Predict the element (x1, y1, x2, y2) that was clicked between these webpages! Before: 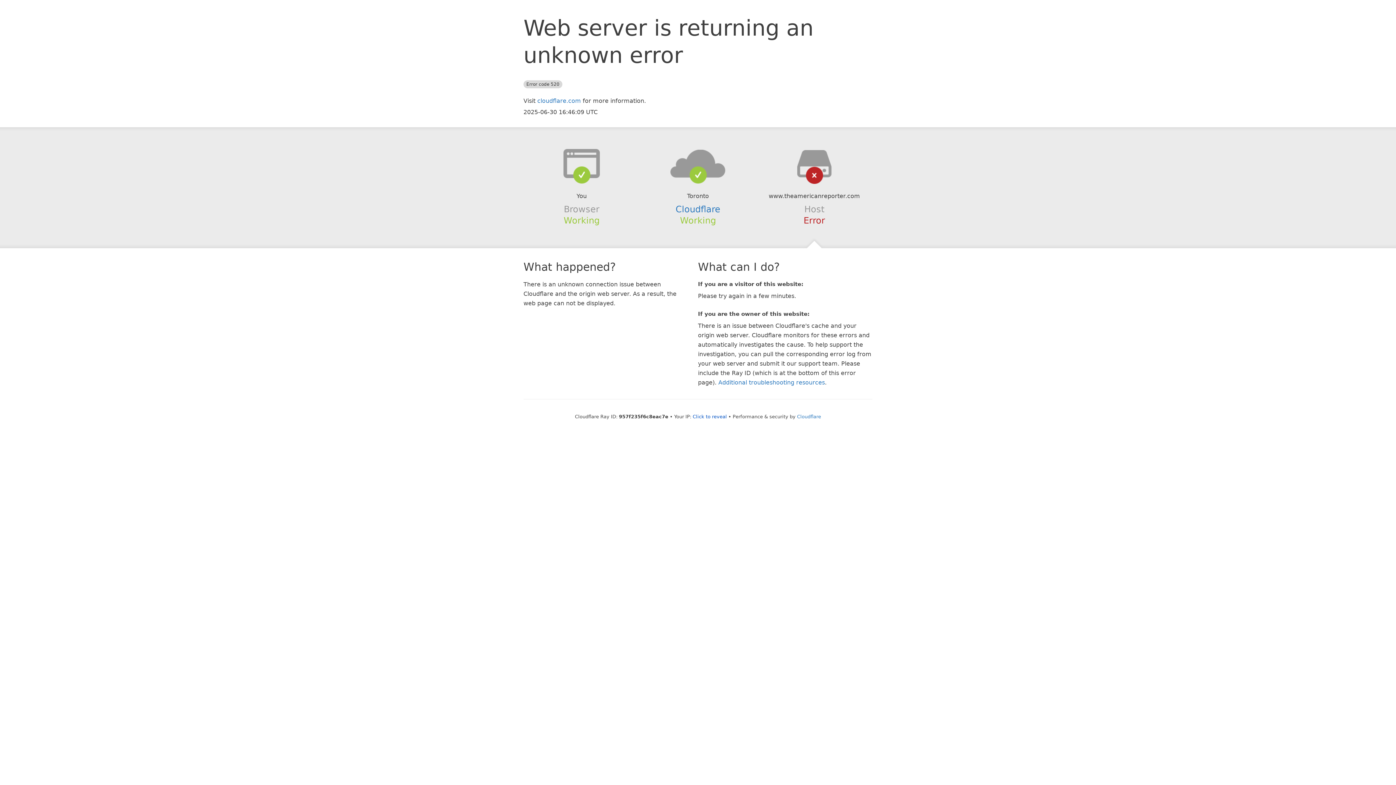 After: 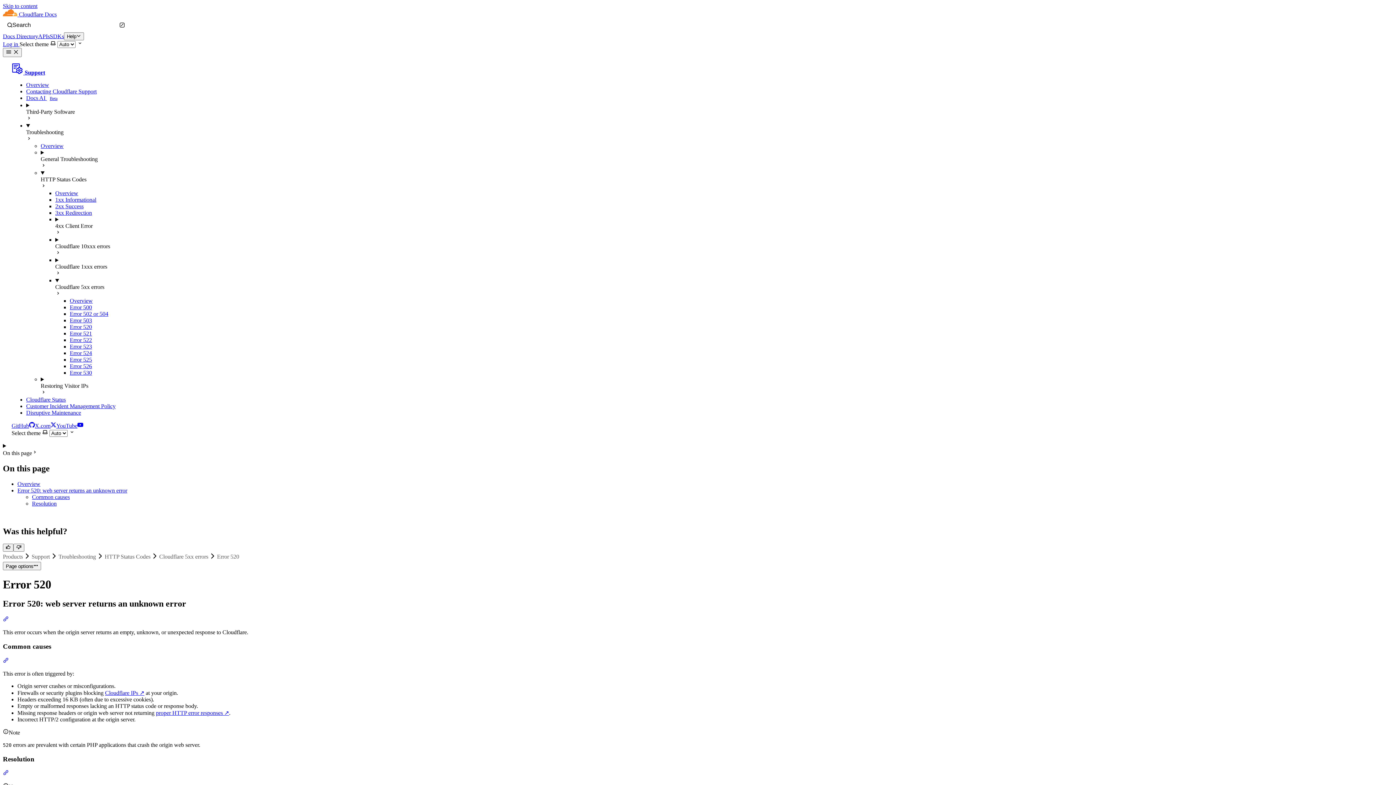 Action: bbox: (718, 379, 825, 386) label: Additional troubleshooting resources